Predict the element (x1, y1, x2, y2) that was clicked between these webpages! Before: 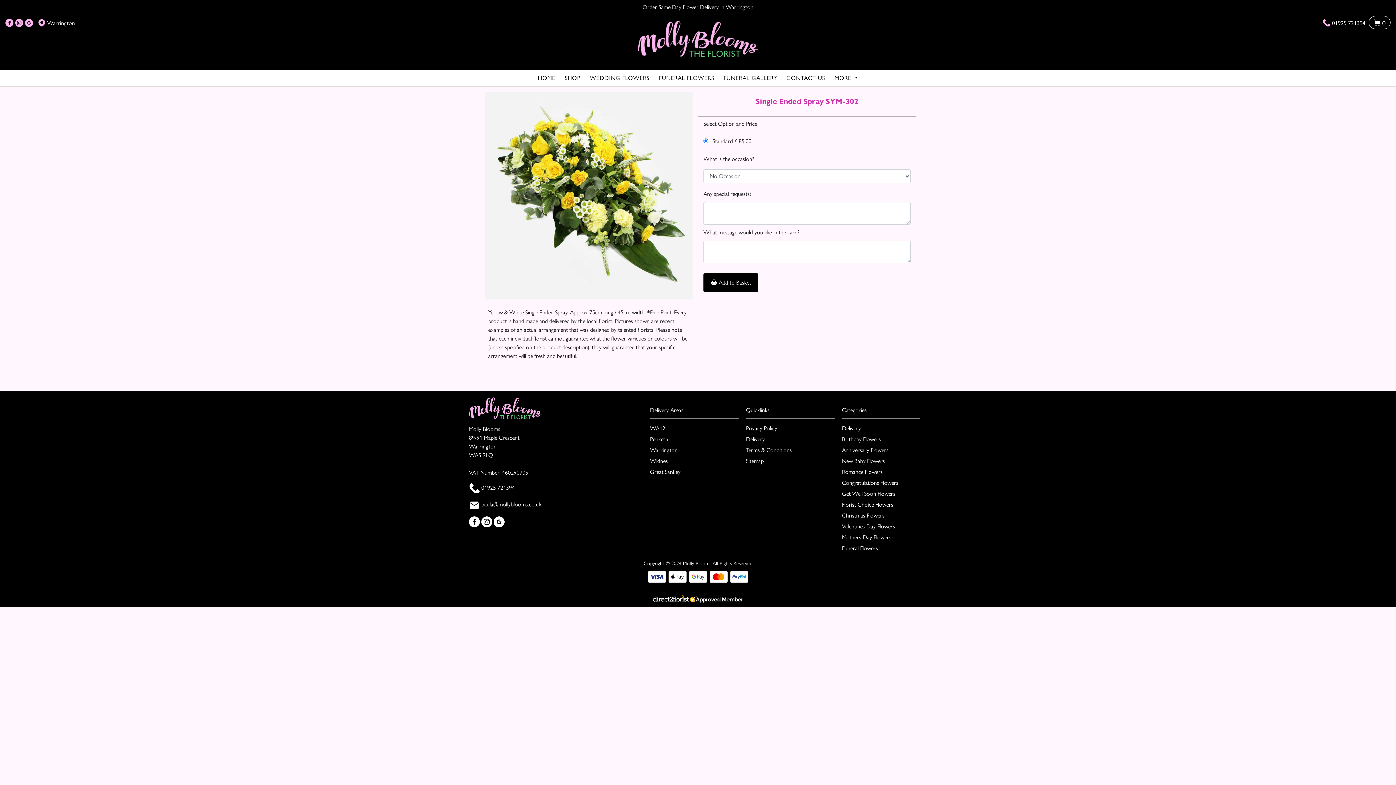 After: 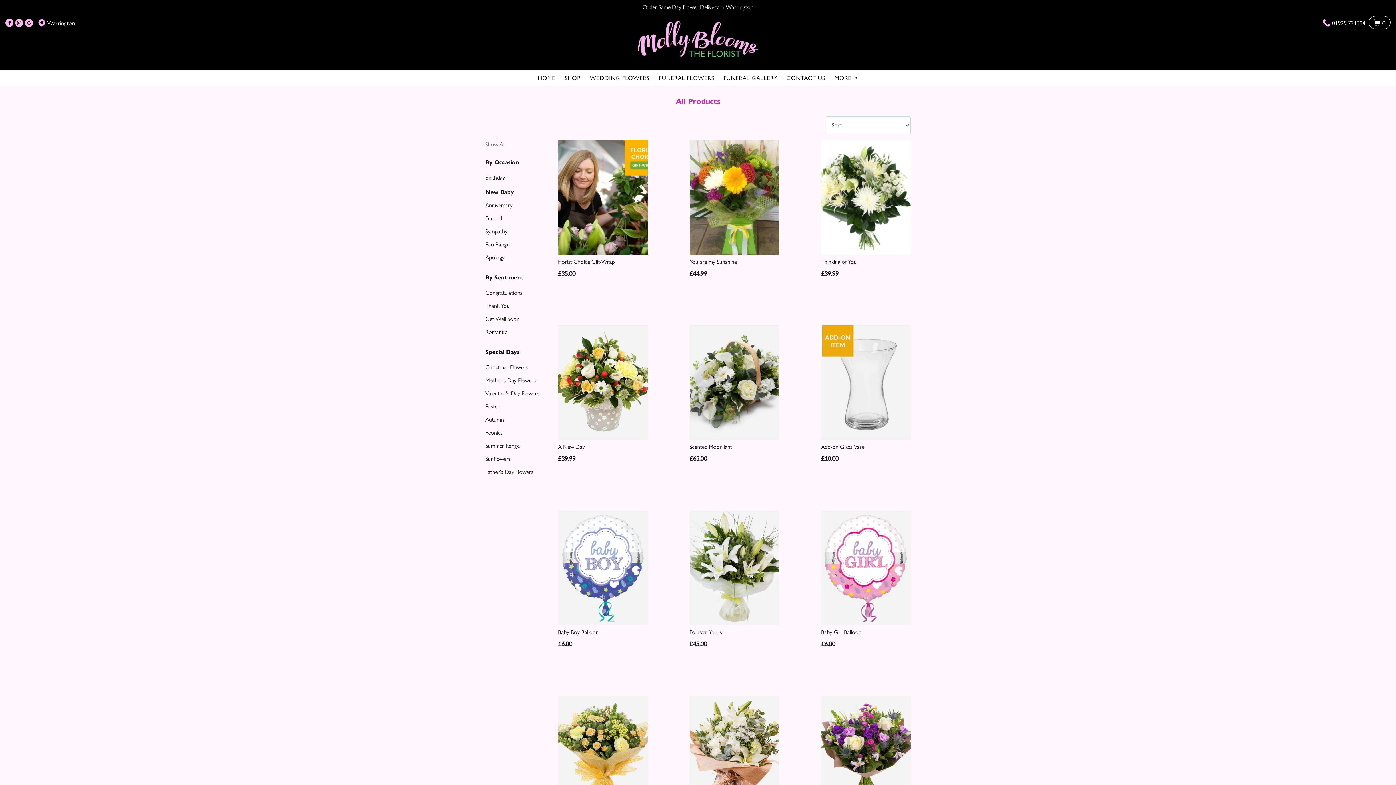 Action: bbox: (842, 457, 885, 464) label: New Baby Flowers